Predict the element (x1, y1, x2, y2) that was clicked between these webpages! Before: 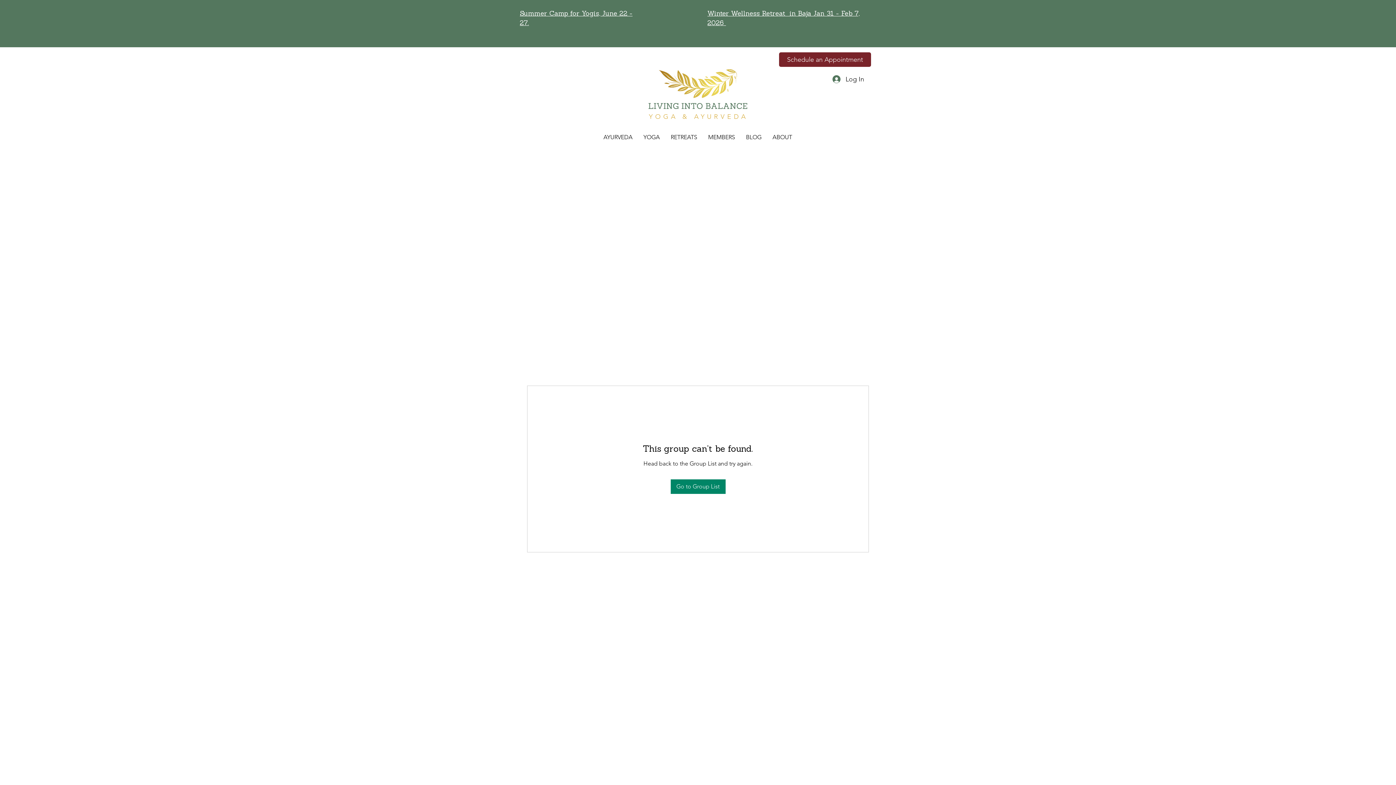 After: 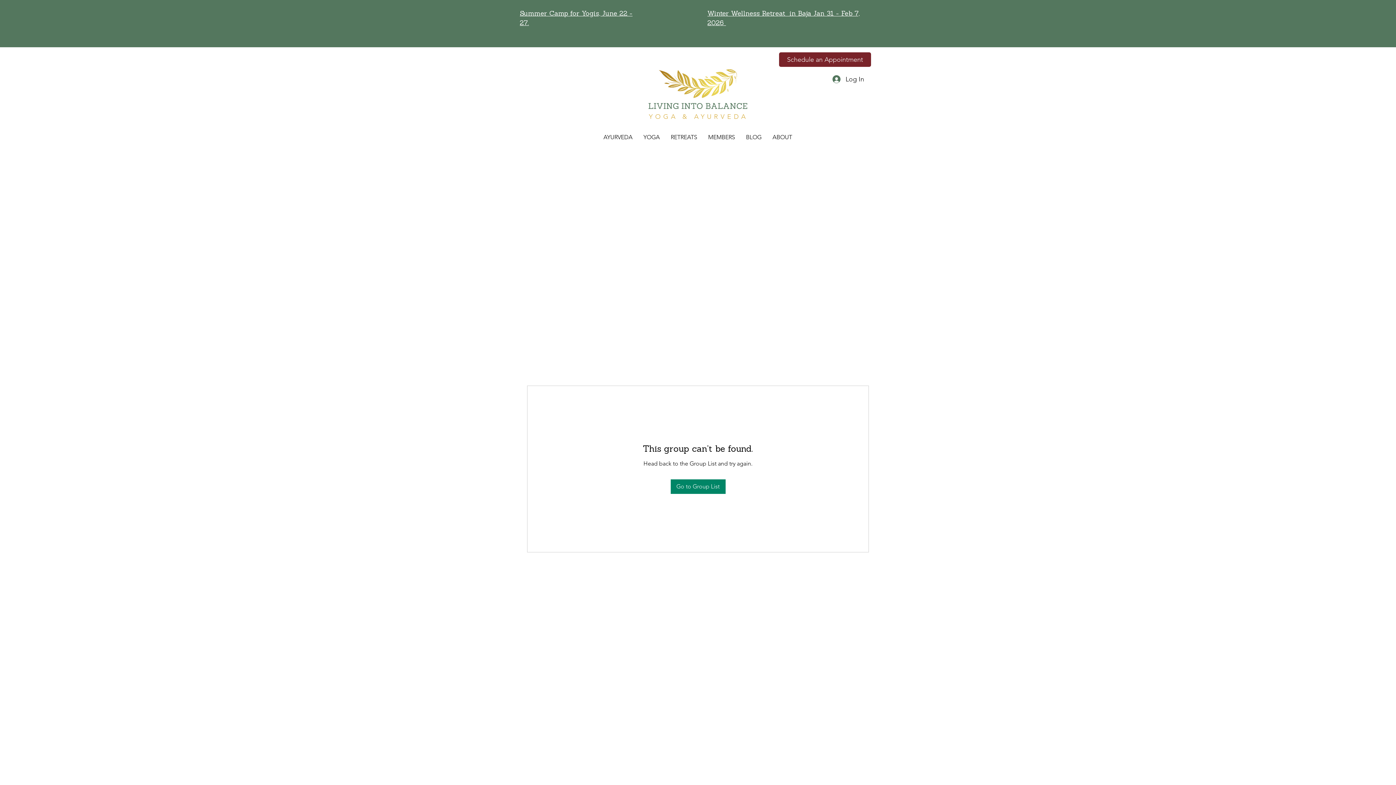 Action: bbox: (702, 130, 740, 144) label: MEMBERS